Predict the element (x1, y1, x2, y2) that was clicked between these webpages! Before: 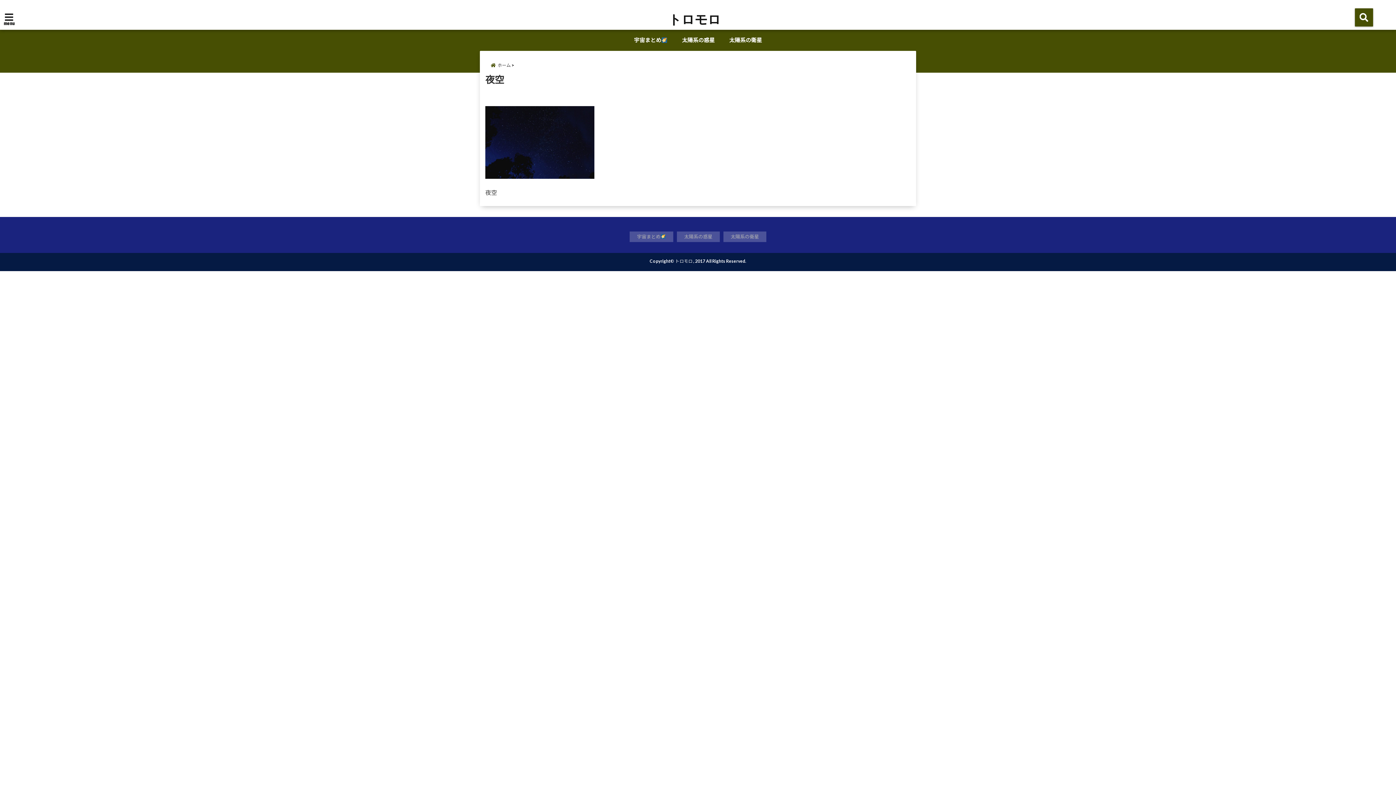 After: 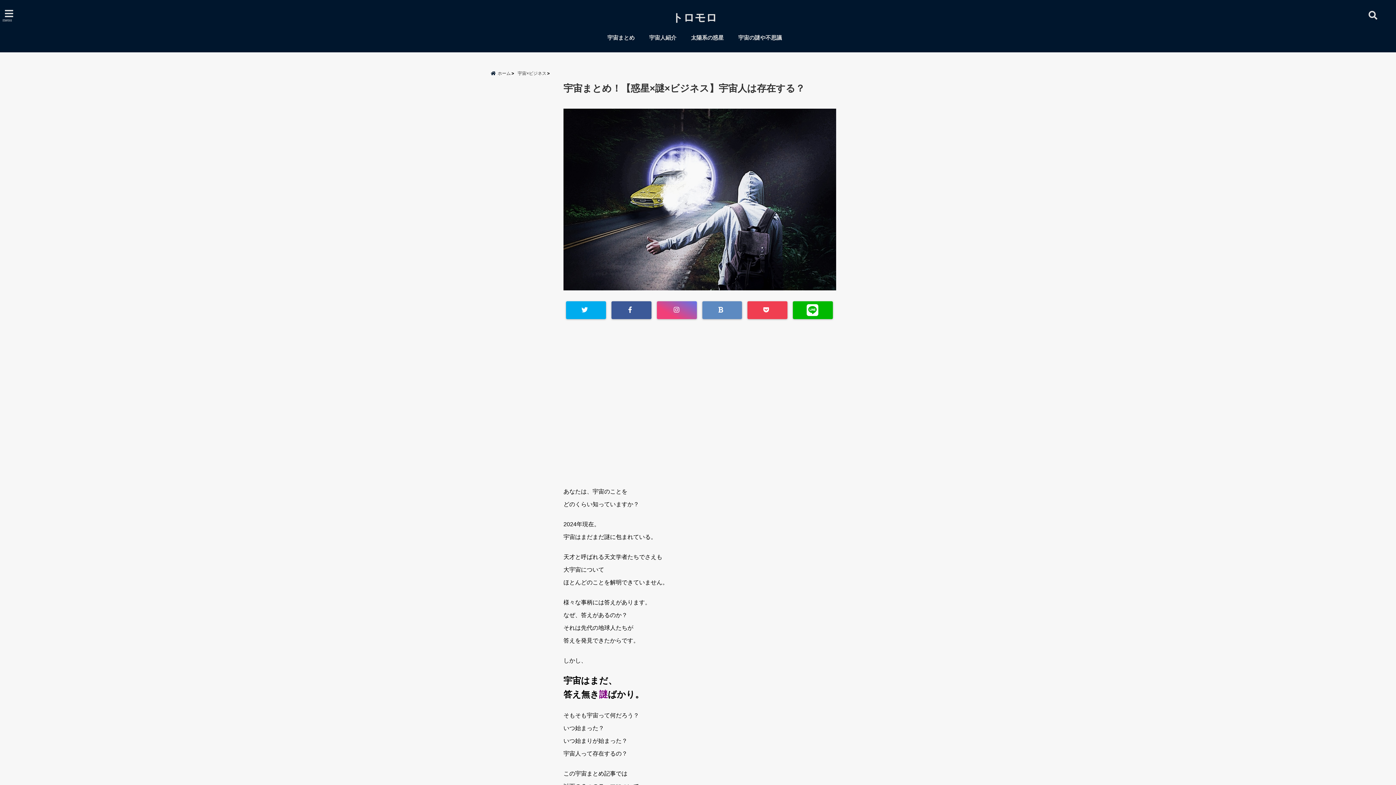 Action: bbox: (629, 231, 673, 242) label: 宇宙まとめ